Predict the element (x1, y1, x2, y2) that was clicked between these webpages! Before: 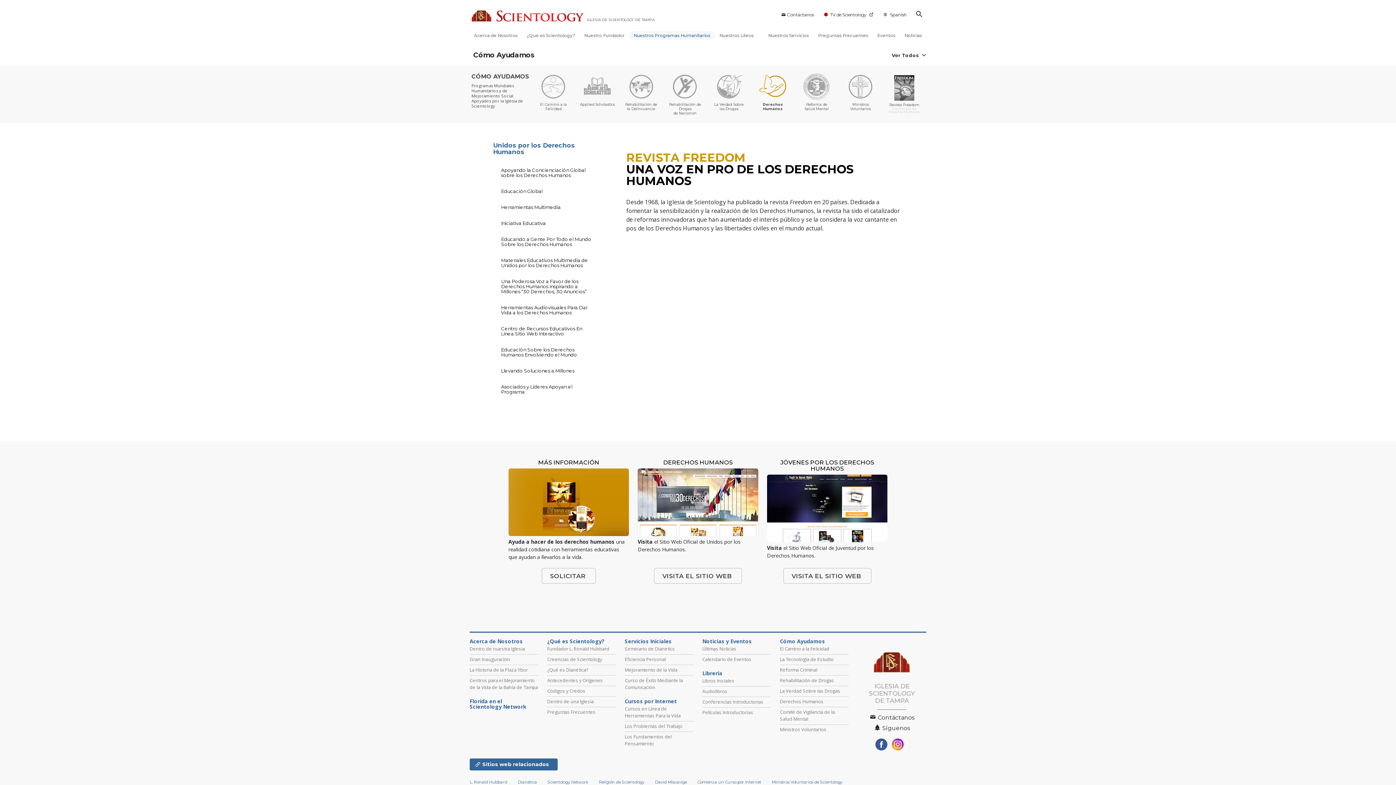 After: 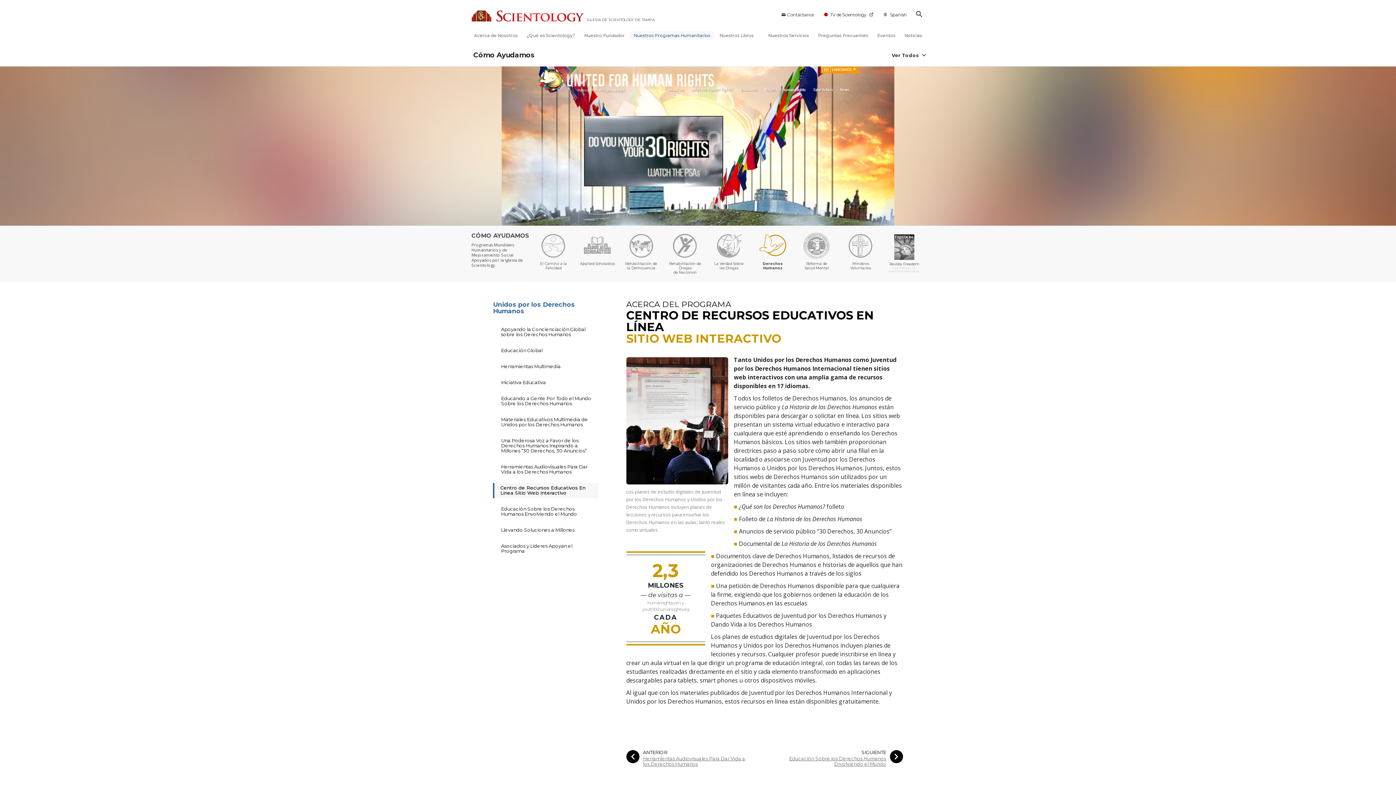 Action: label: Centro de Recursos Educativos En Línea Sitio Web Interactivo bbox: (493, 324, 598, 339)